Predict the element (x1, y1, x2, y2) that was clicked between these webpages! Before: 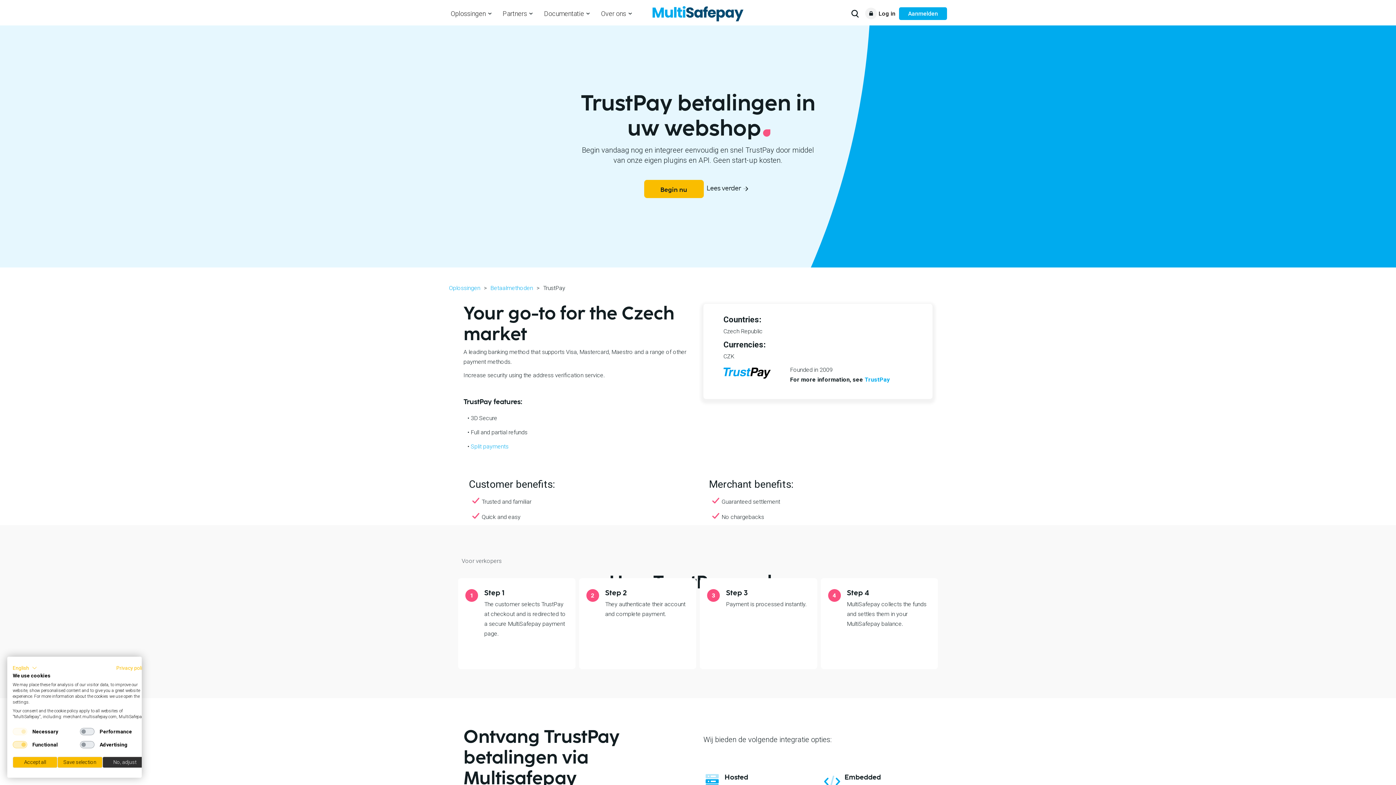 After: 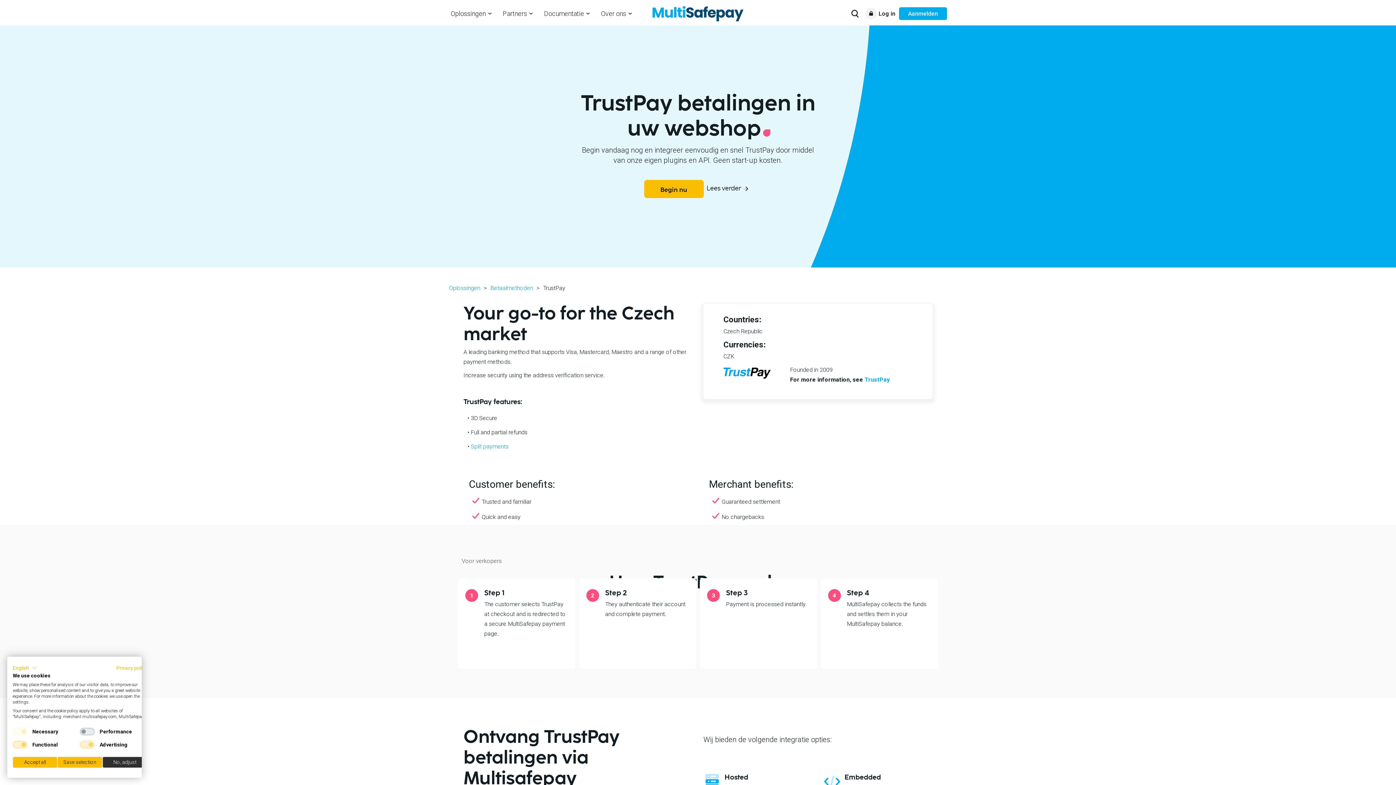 Action: label: Advertising bbox: (80, 741, 94, 748)